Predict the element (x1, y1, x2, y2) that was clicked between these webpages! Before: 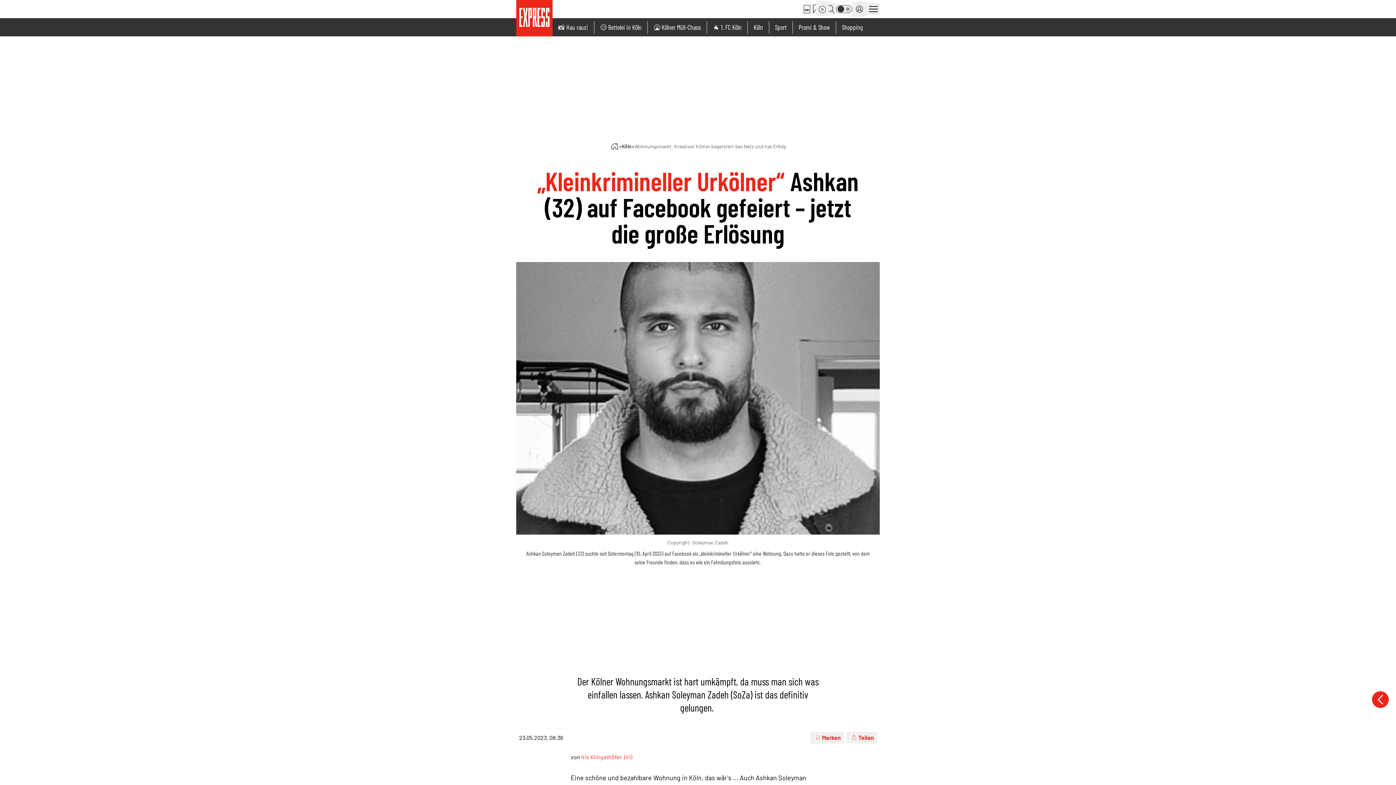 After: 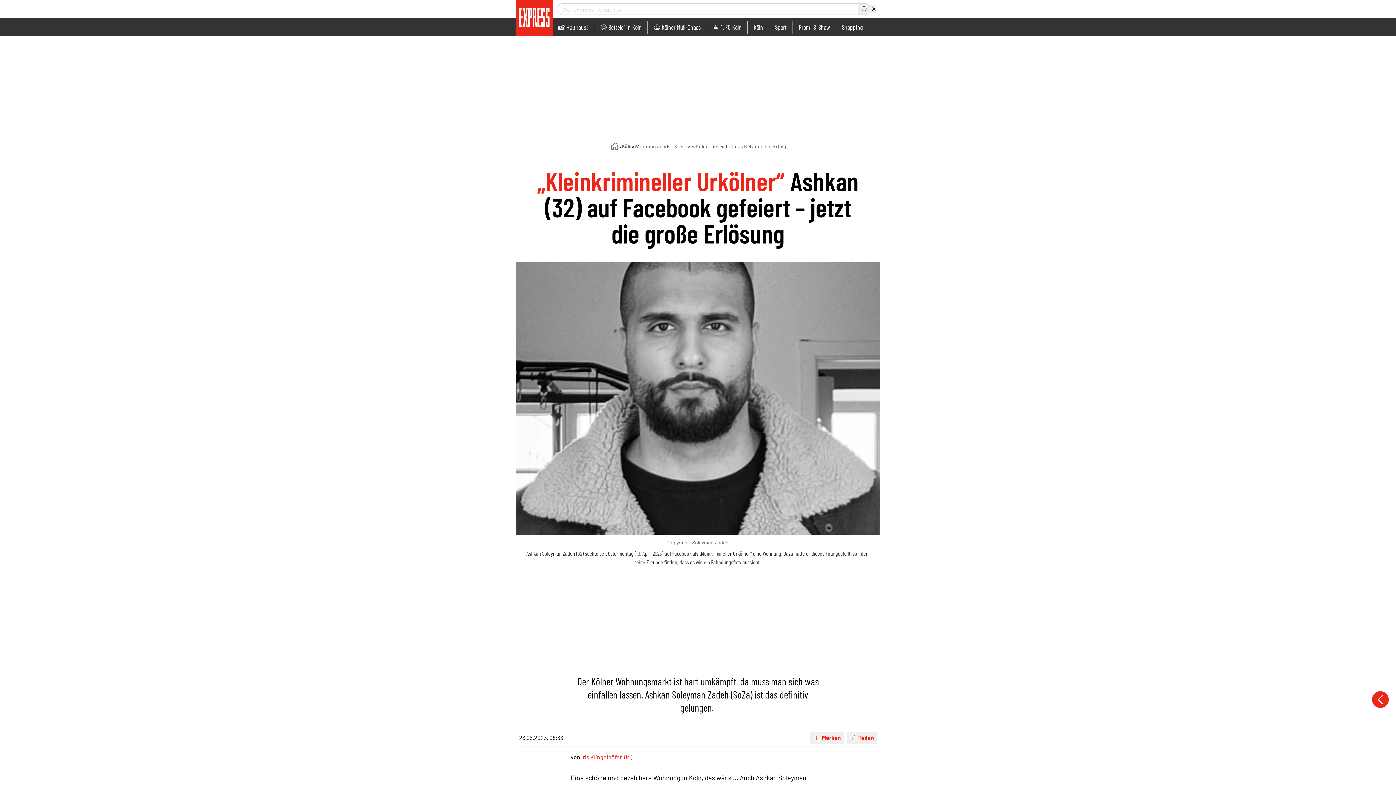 Action: bbox: (824, 3, 836, 14)